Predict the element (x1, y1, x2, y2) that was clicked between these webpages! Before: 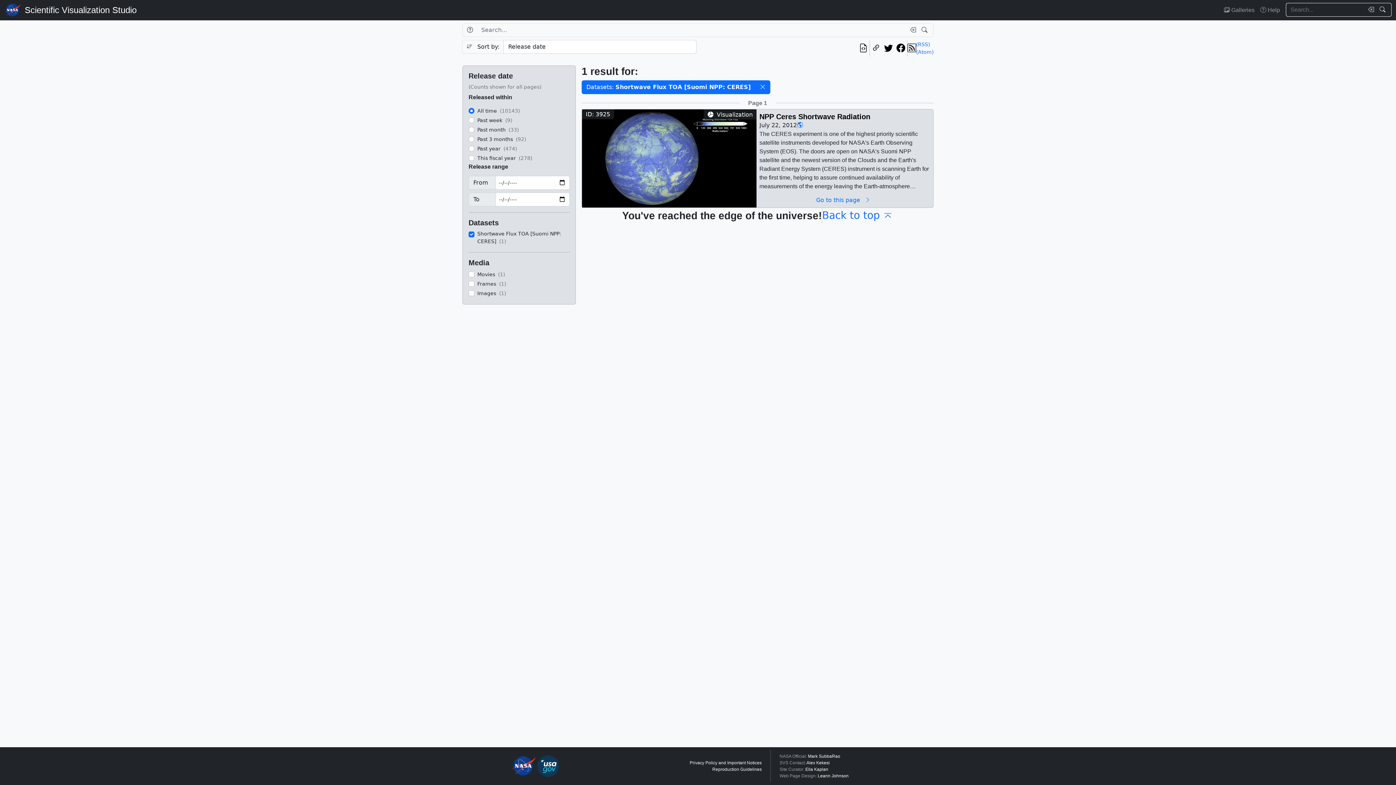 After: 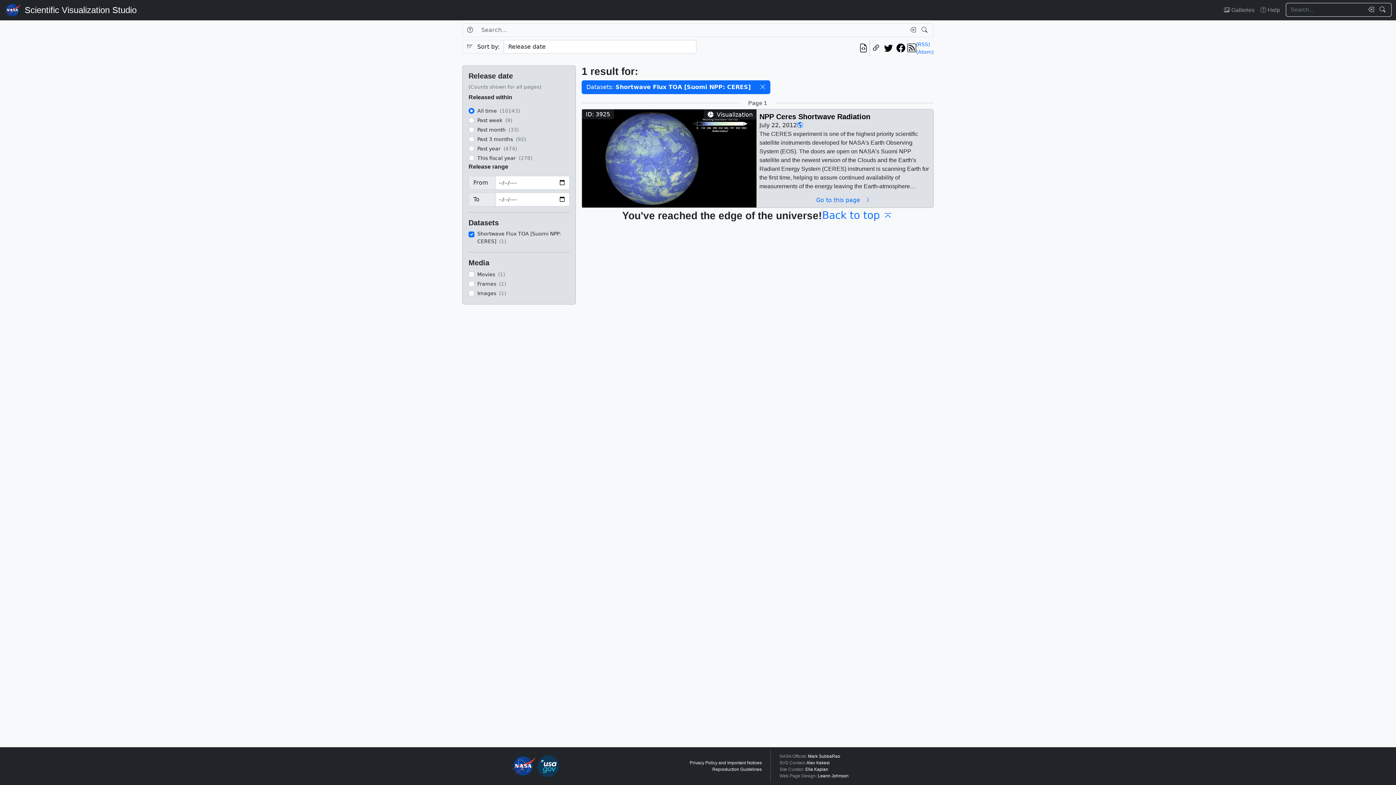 Action: bbox: (462, 40, 504, 53) label:  Sort by: